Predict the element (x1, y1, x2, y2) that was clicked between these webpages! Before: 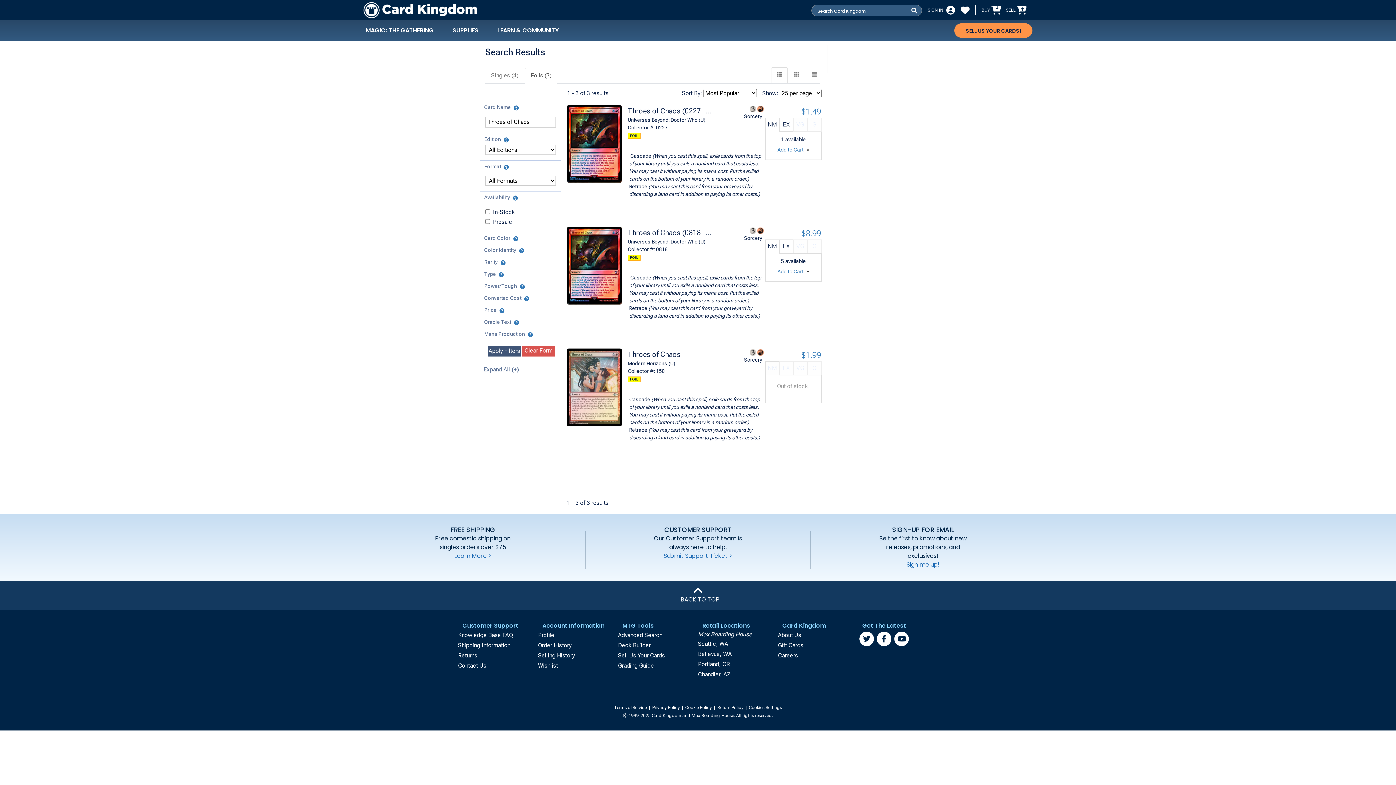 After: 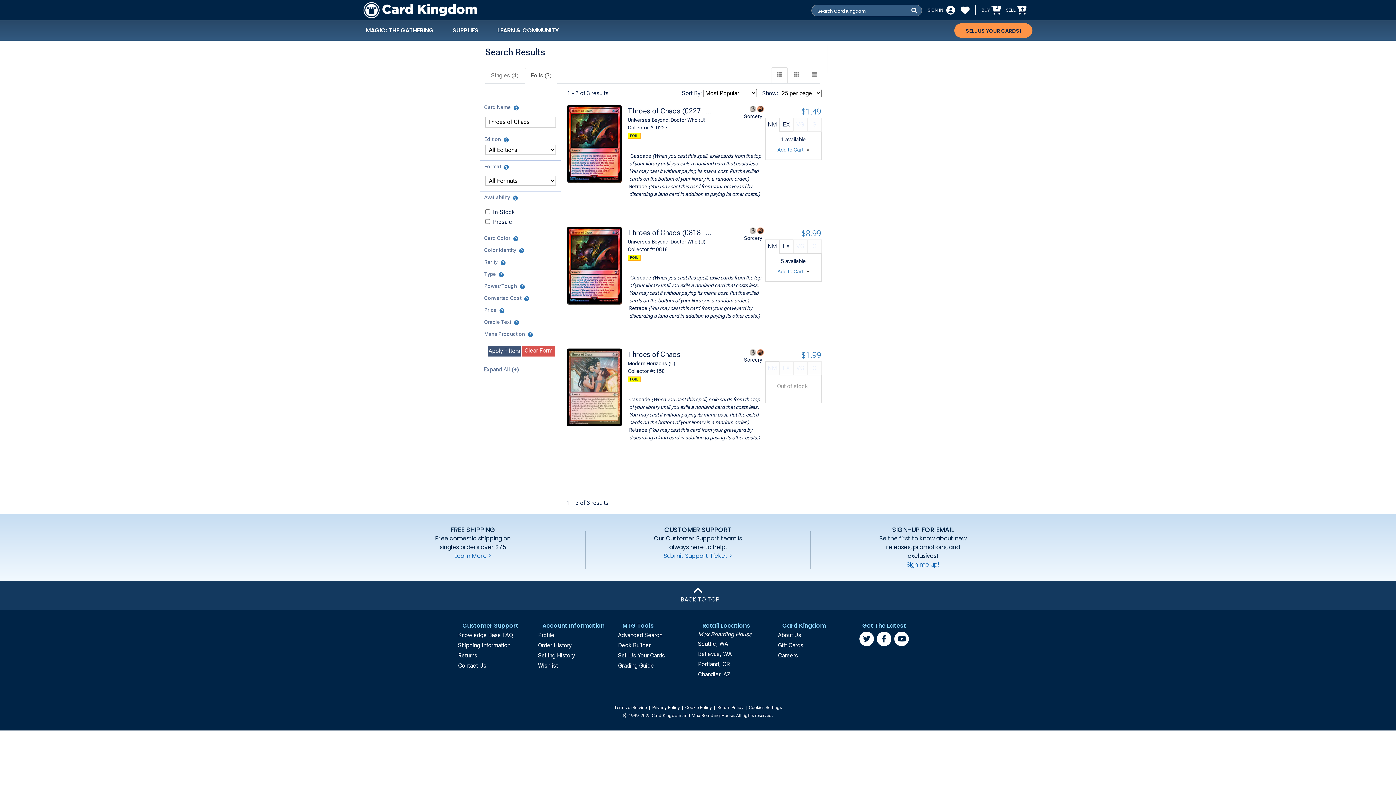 Action: label: Twitter link bbox: (858, 630, 875, 647)